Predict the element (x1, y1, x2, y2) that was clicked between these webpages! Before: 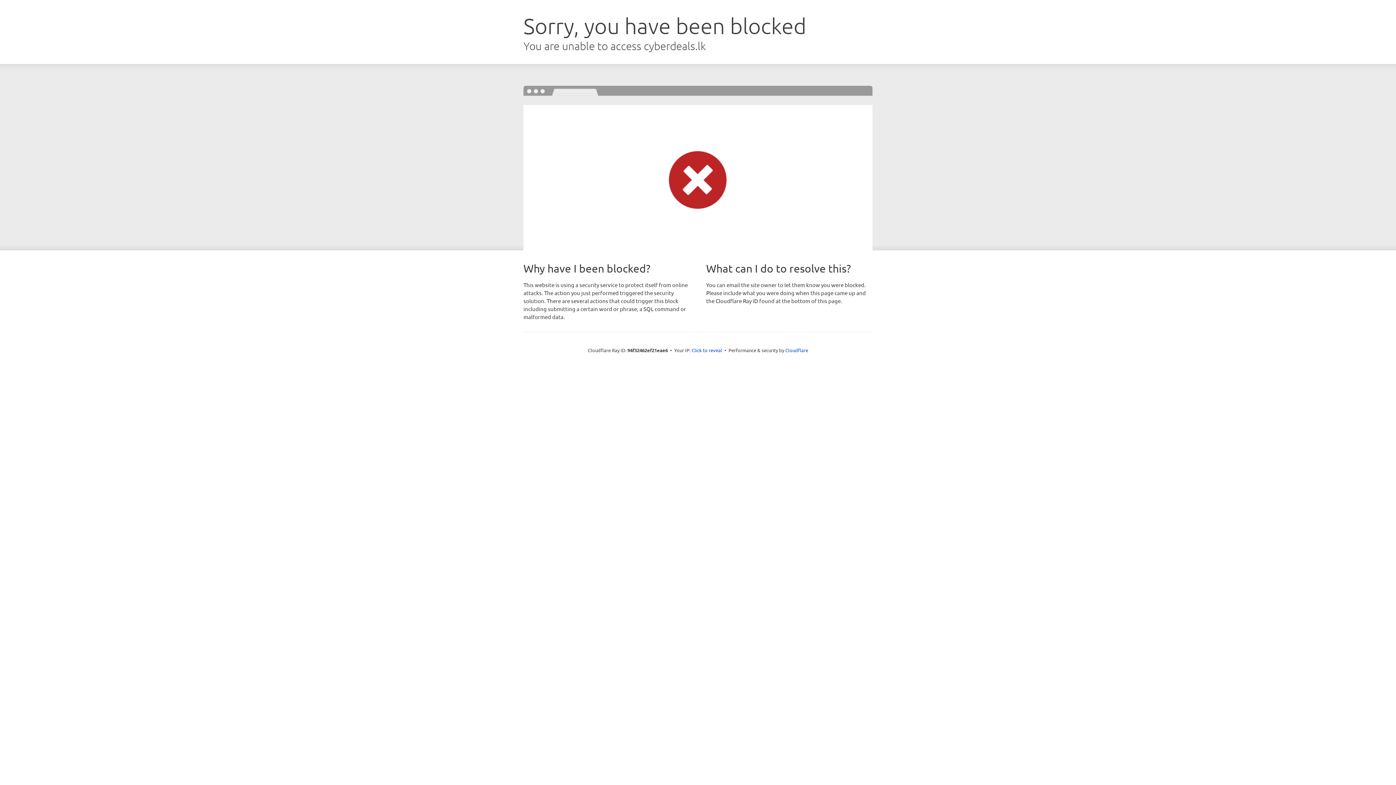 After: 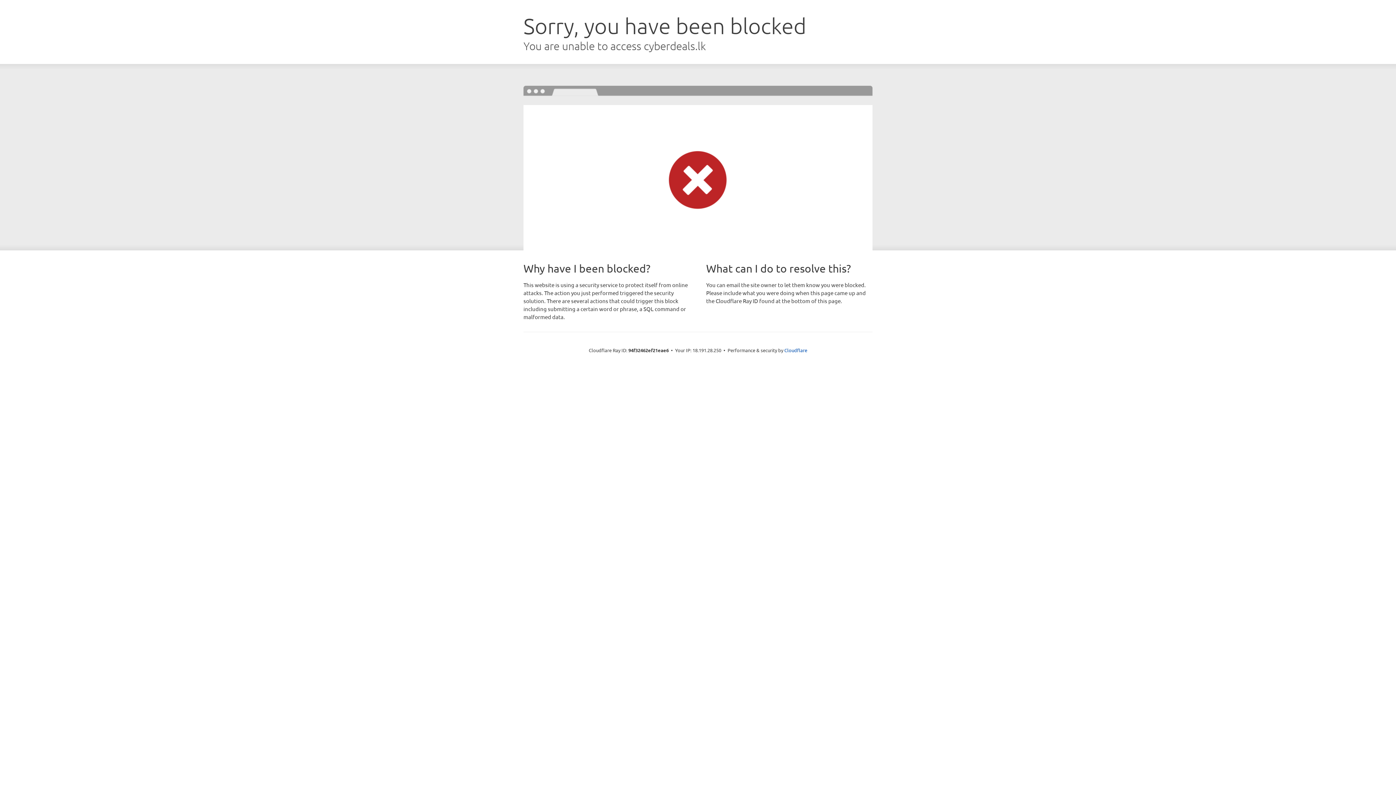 Action: label: Click to reveal bbox: (691, 346, 722, 353)